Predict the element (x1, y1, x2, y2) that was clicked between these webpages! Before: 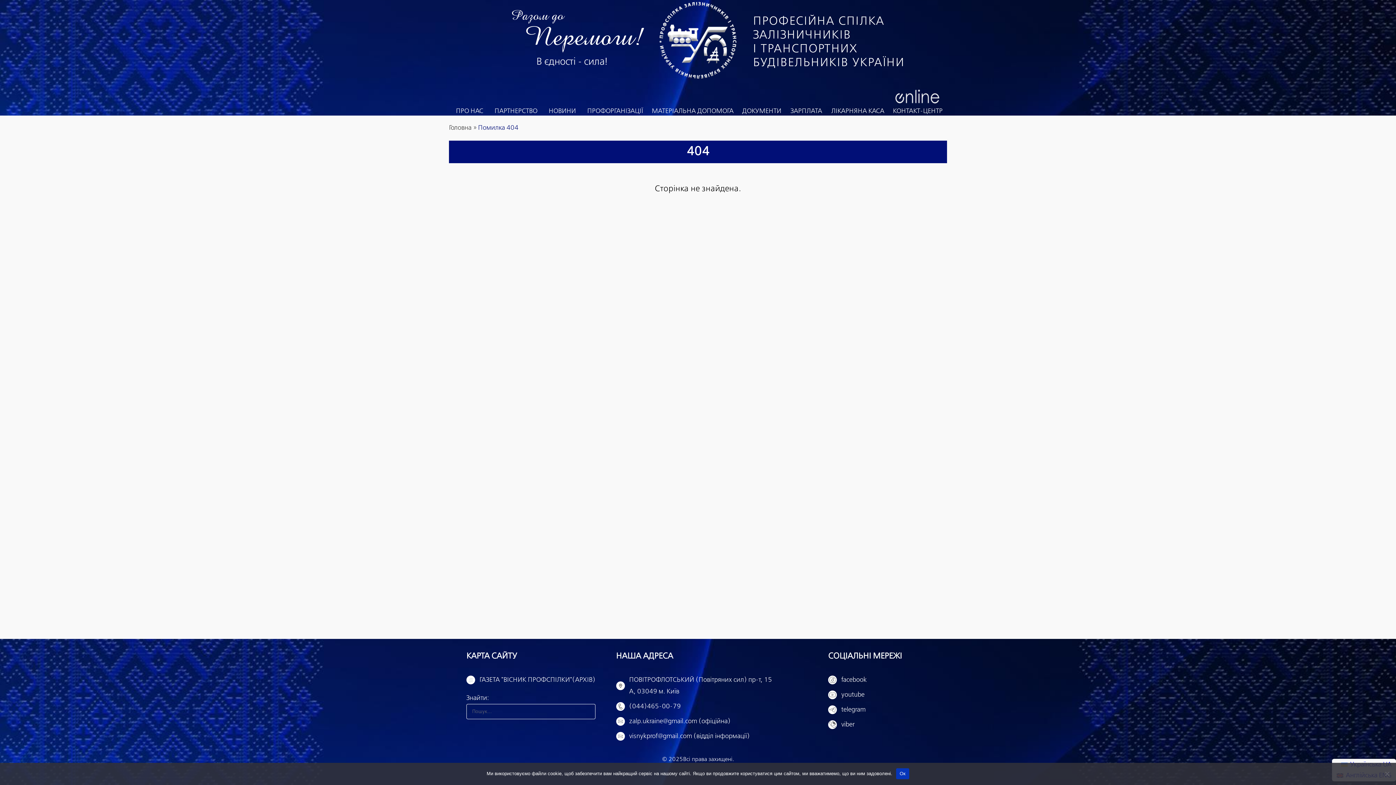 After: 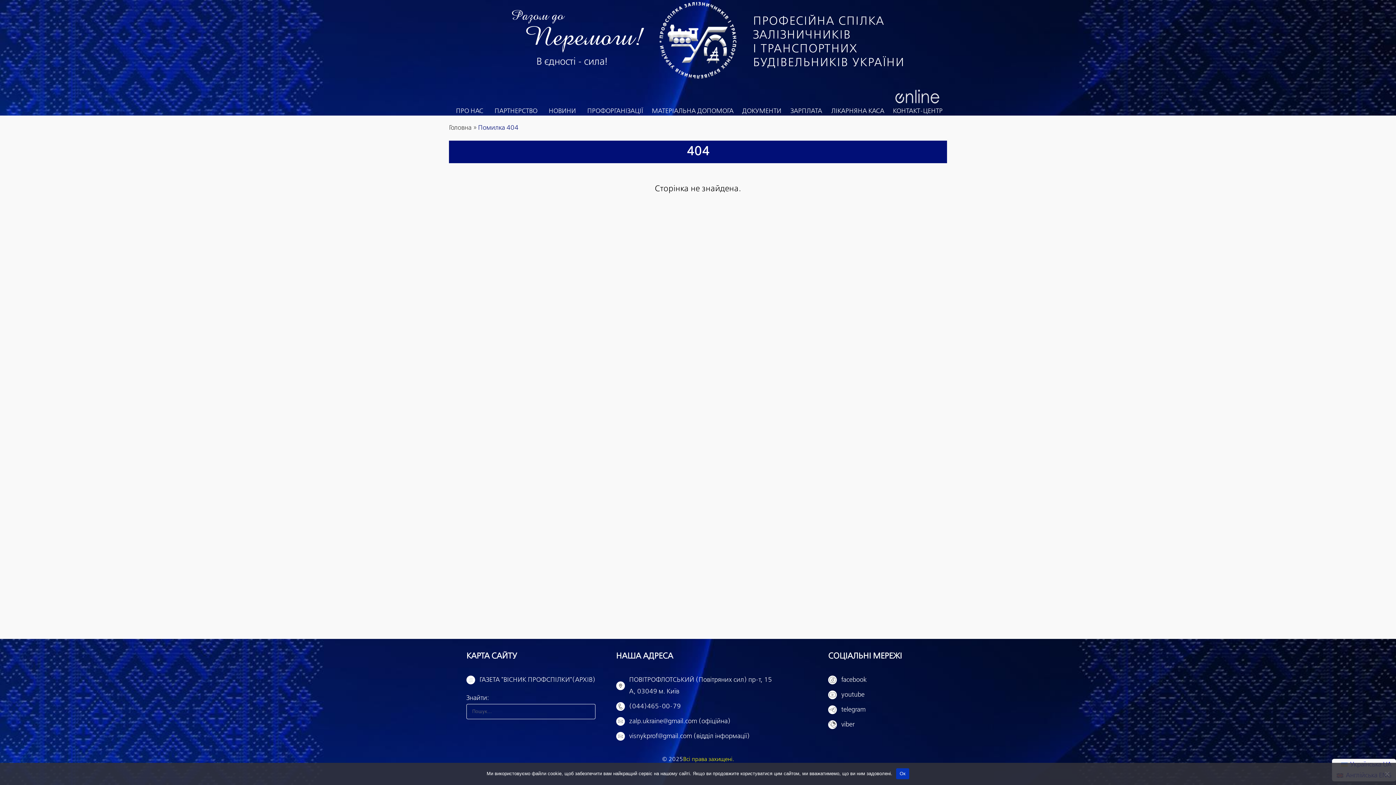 Action: label: Всі права захищені. bbox: (683, 756, 734, 762)